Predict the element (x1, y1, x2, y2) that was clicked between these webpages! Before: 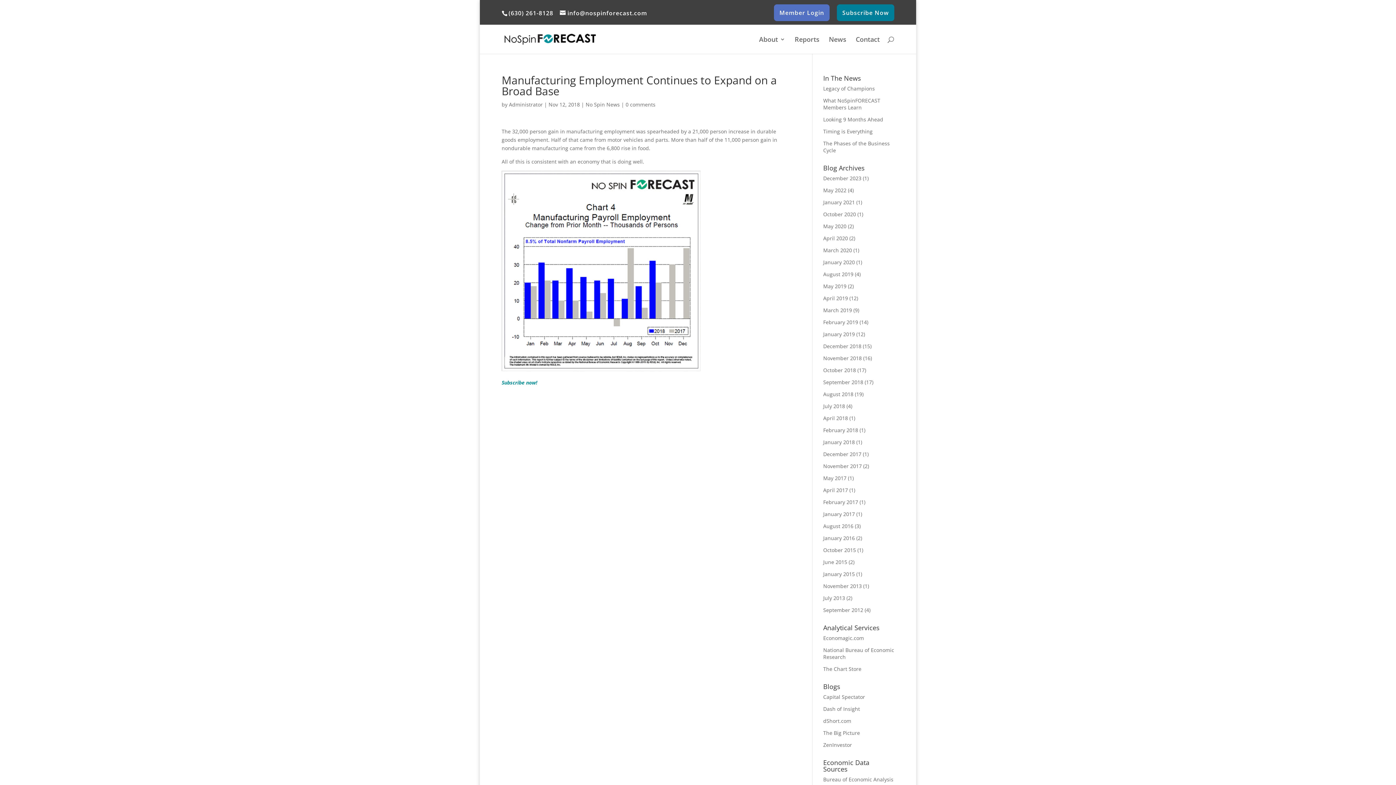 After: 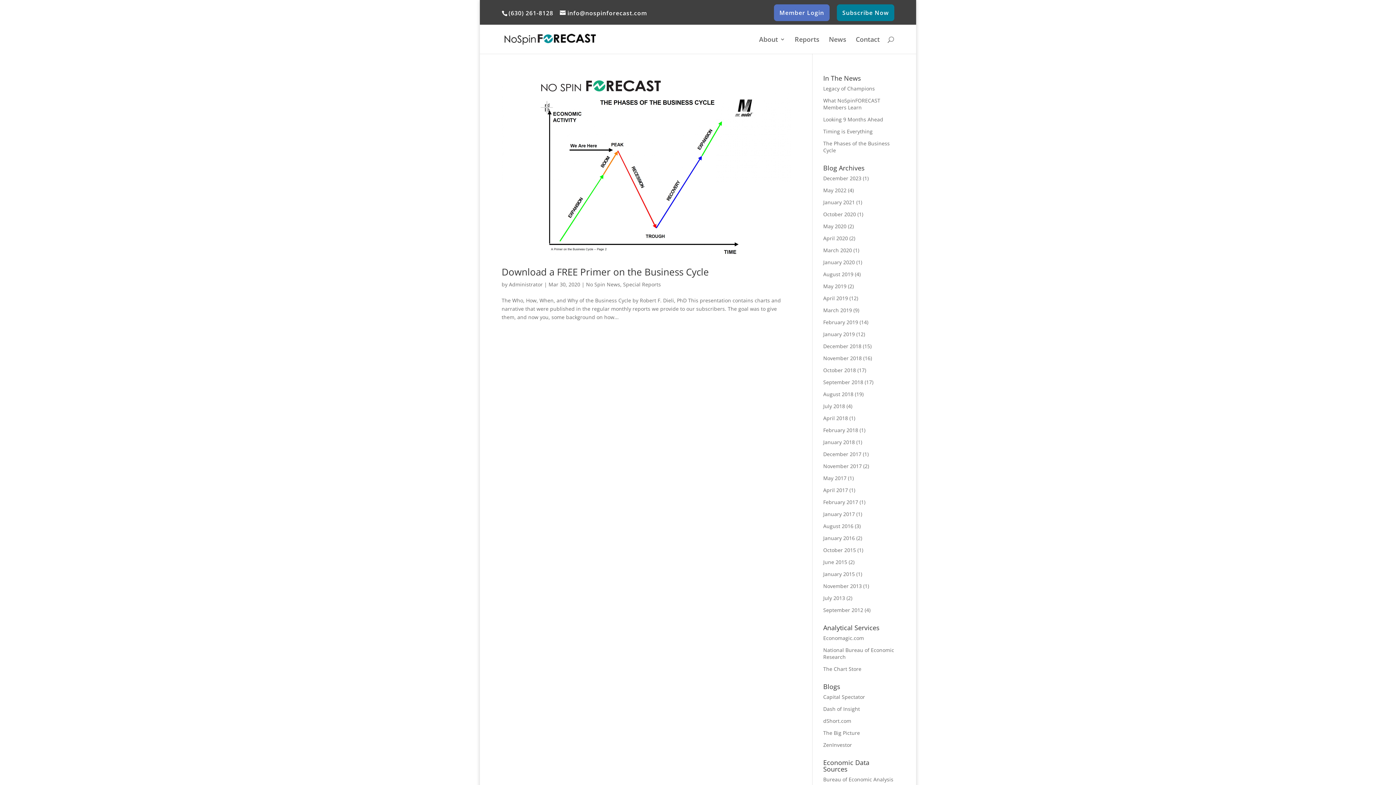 Action: bbox: (823, 246, 852, 253) label: March 2020